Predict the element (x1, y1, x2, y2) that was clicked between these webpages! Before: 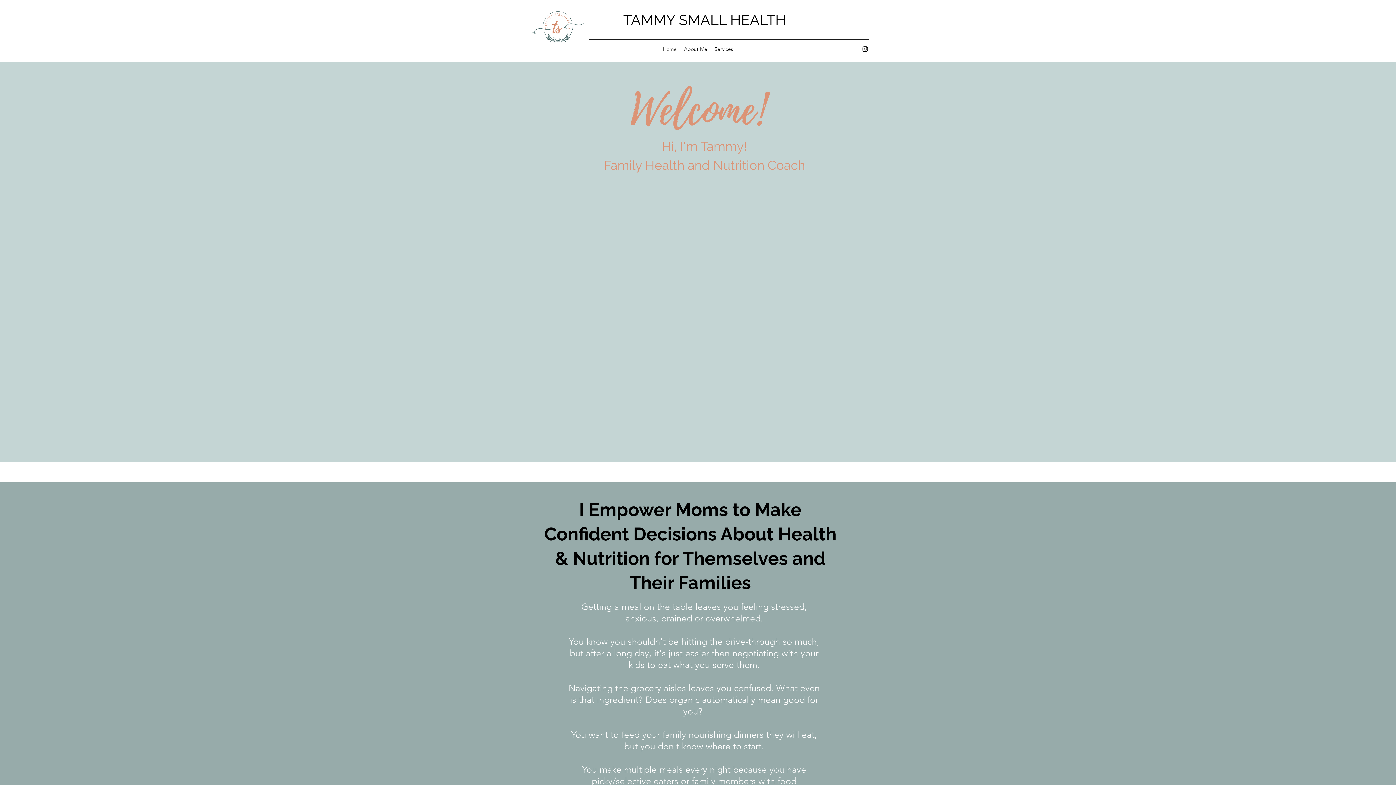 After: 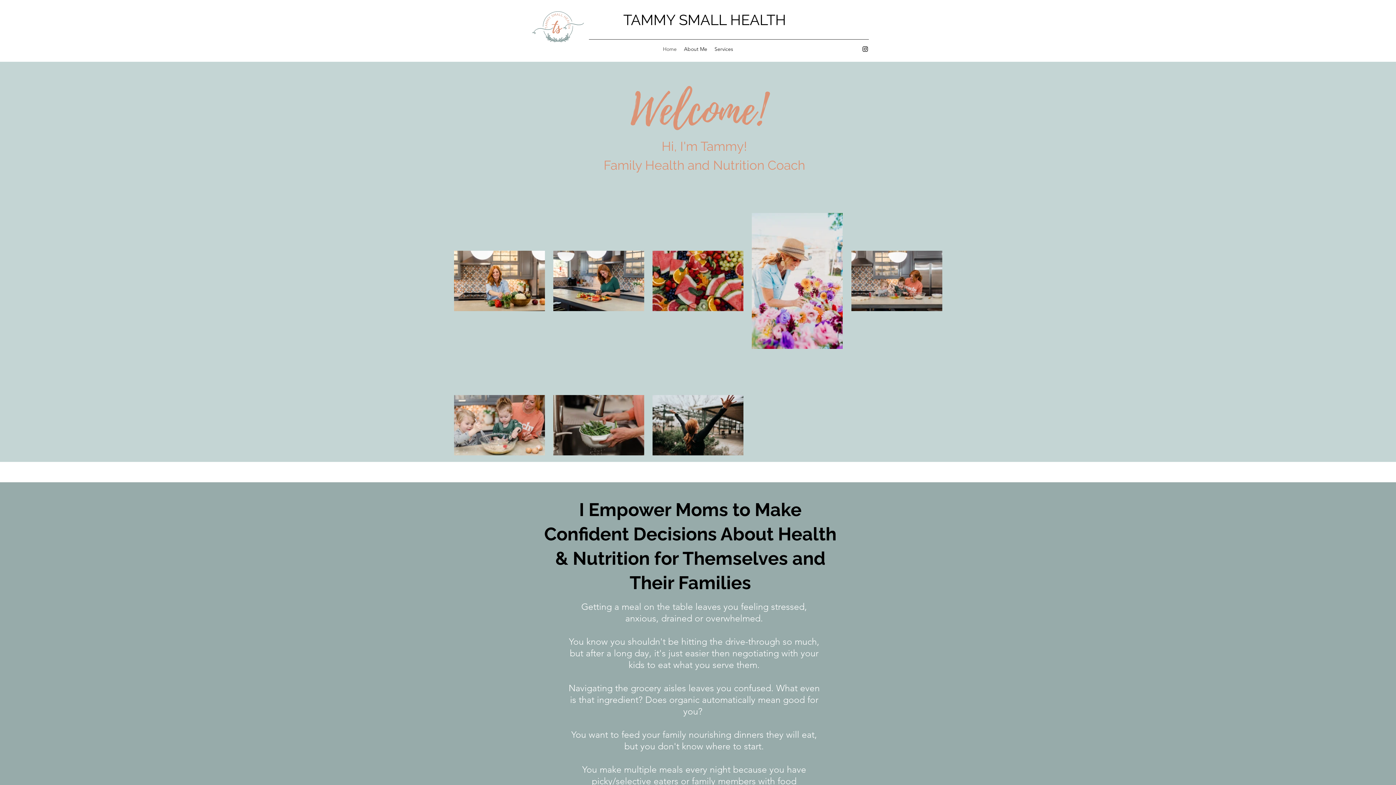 Action: label: Home bbox: (659, 43, 680, 54)